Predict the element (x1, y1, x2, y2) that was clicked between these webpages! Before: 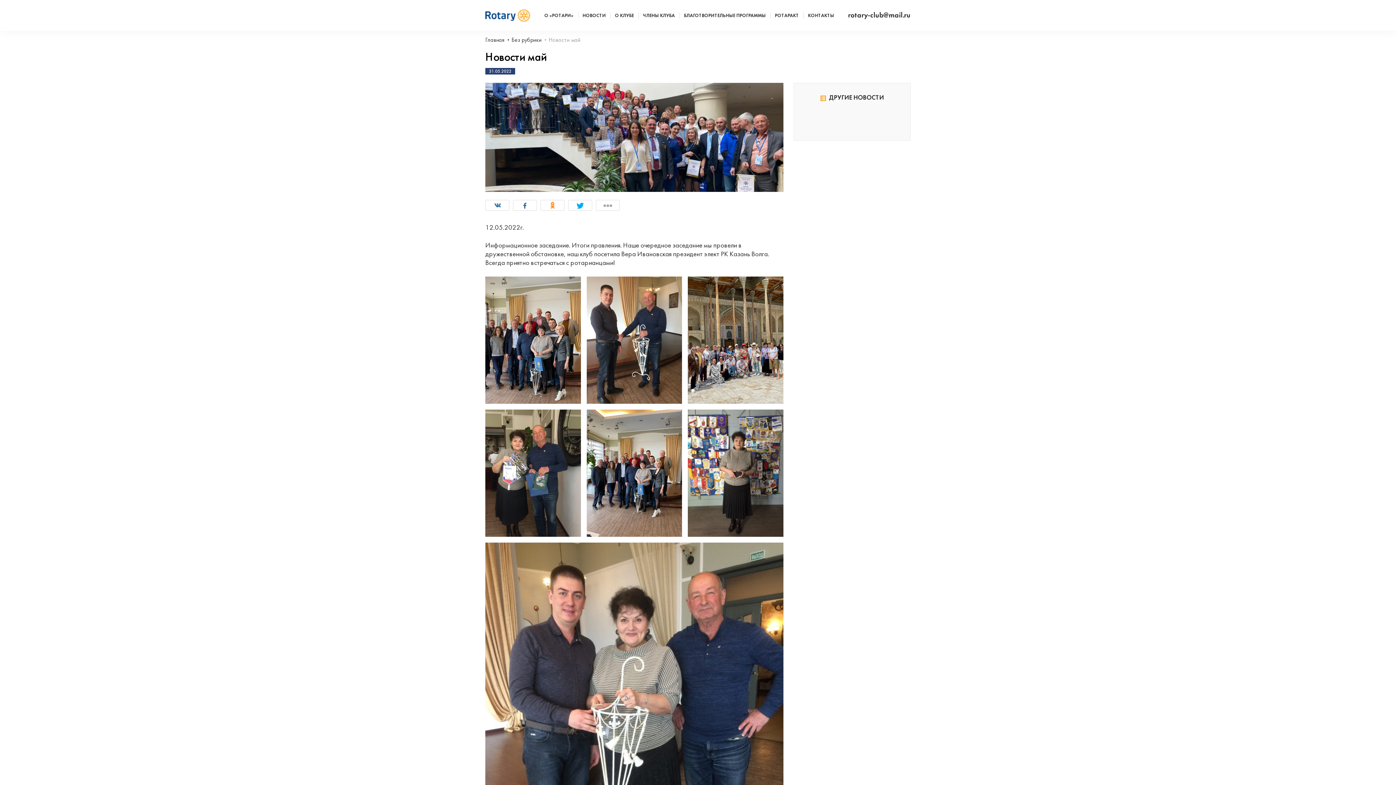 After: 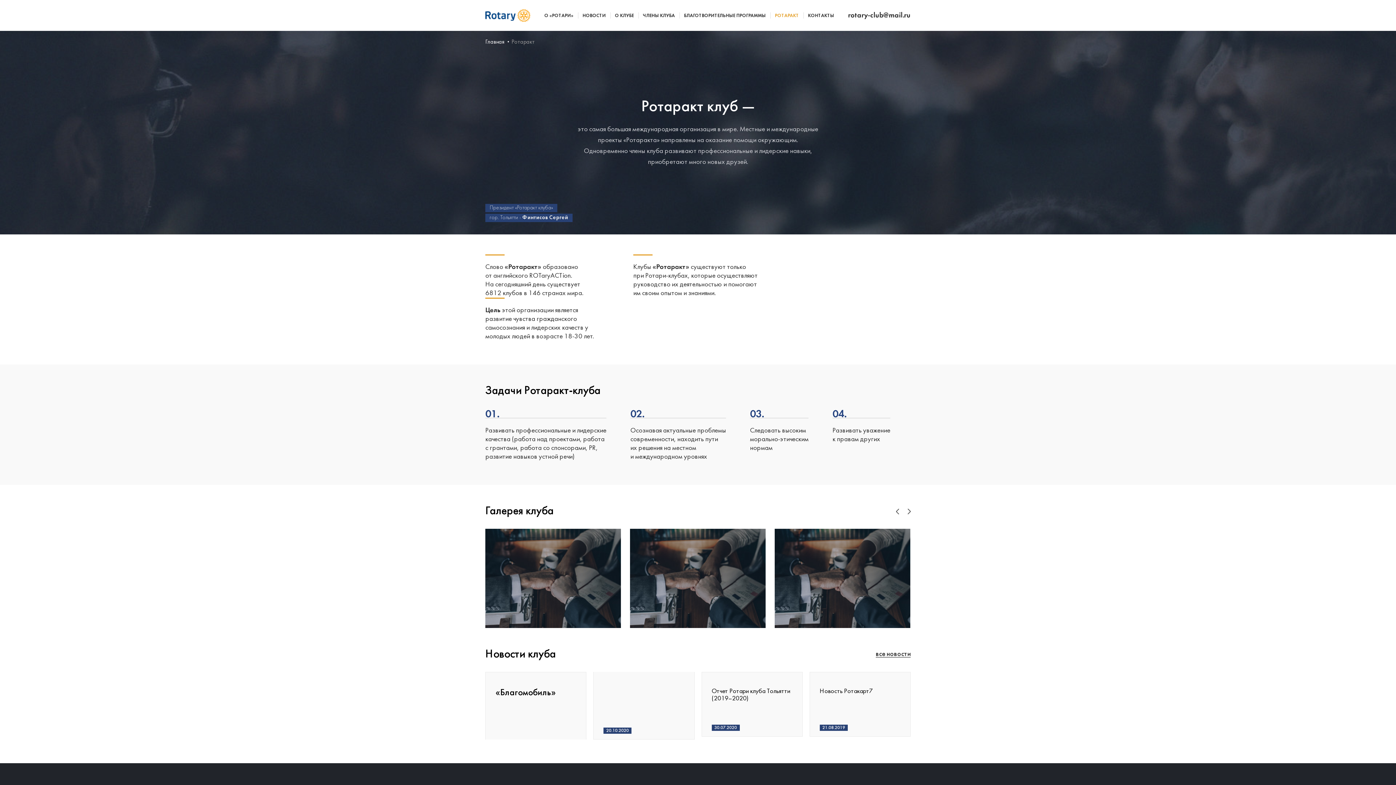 Action: label: РОТАРАКТ bbox: (775, 13, 799, 18)